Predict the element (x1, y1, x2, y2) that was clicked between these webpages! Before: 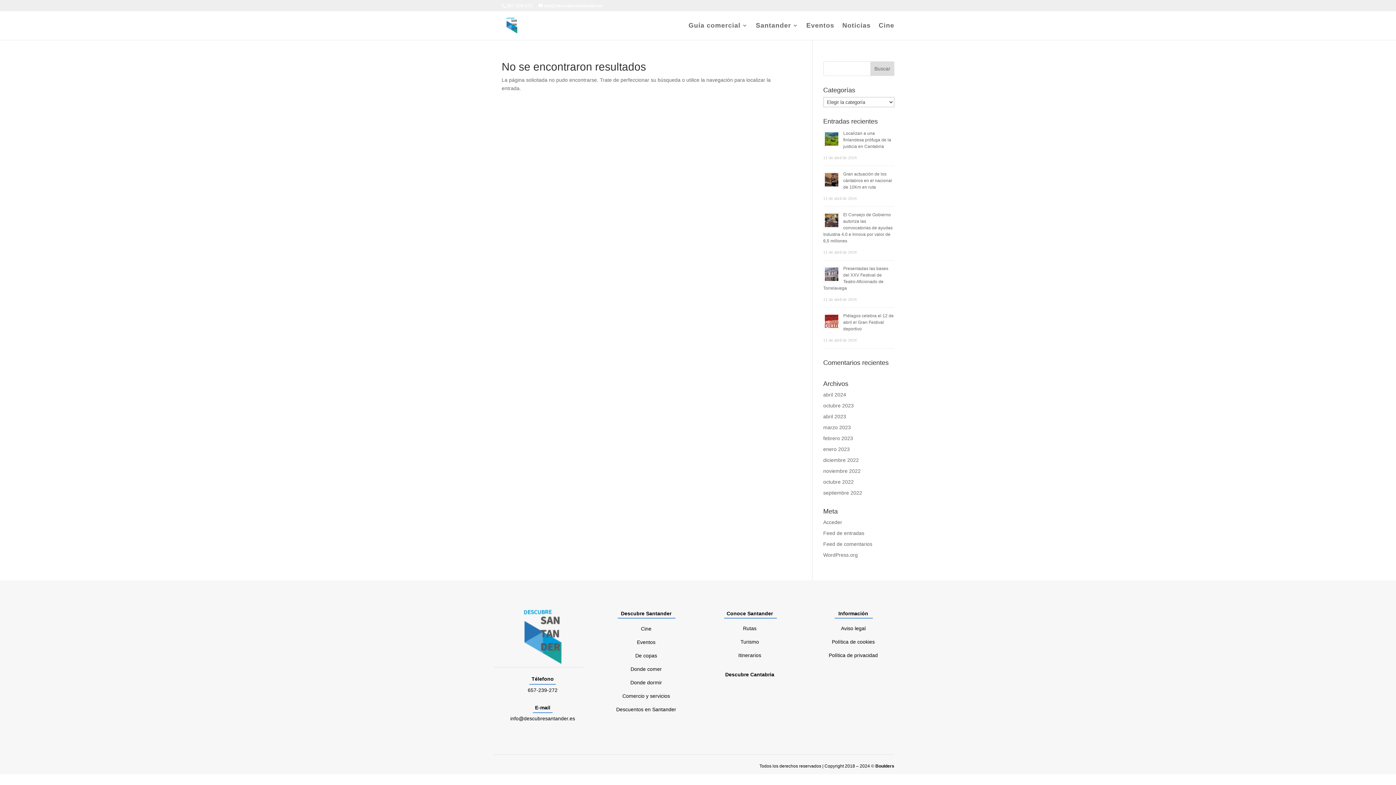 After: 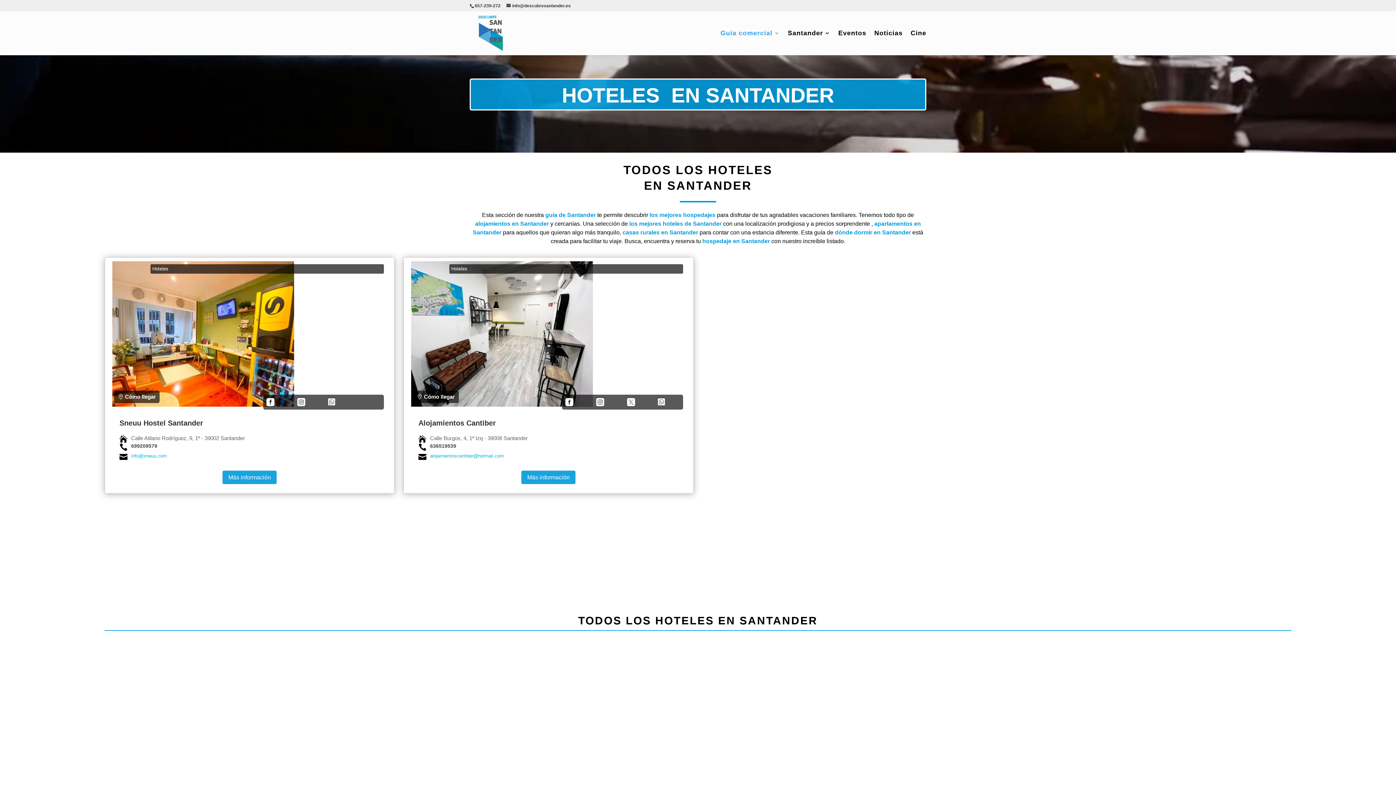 Action: bbox: (630, 680, 662, 685) label: Donde dormir